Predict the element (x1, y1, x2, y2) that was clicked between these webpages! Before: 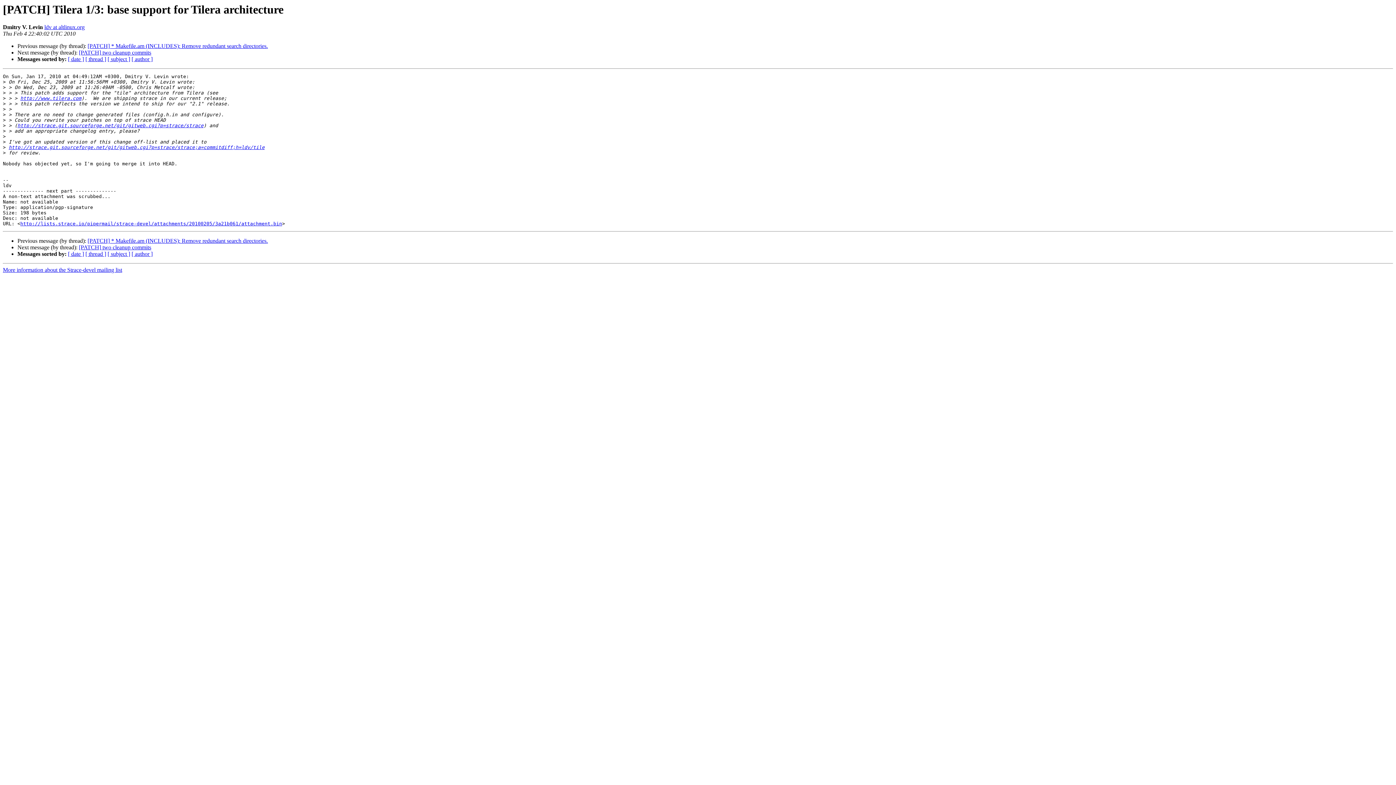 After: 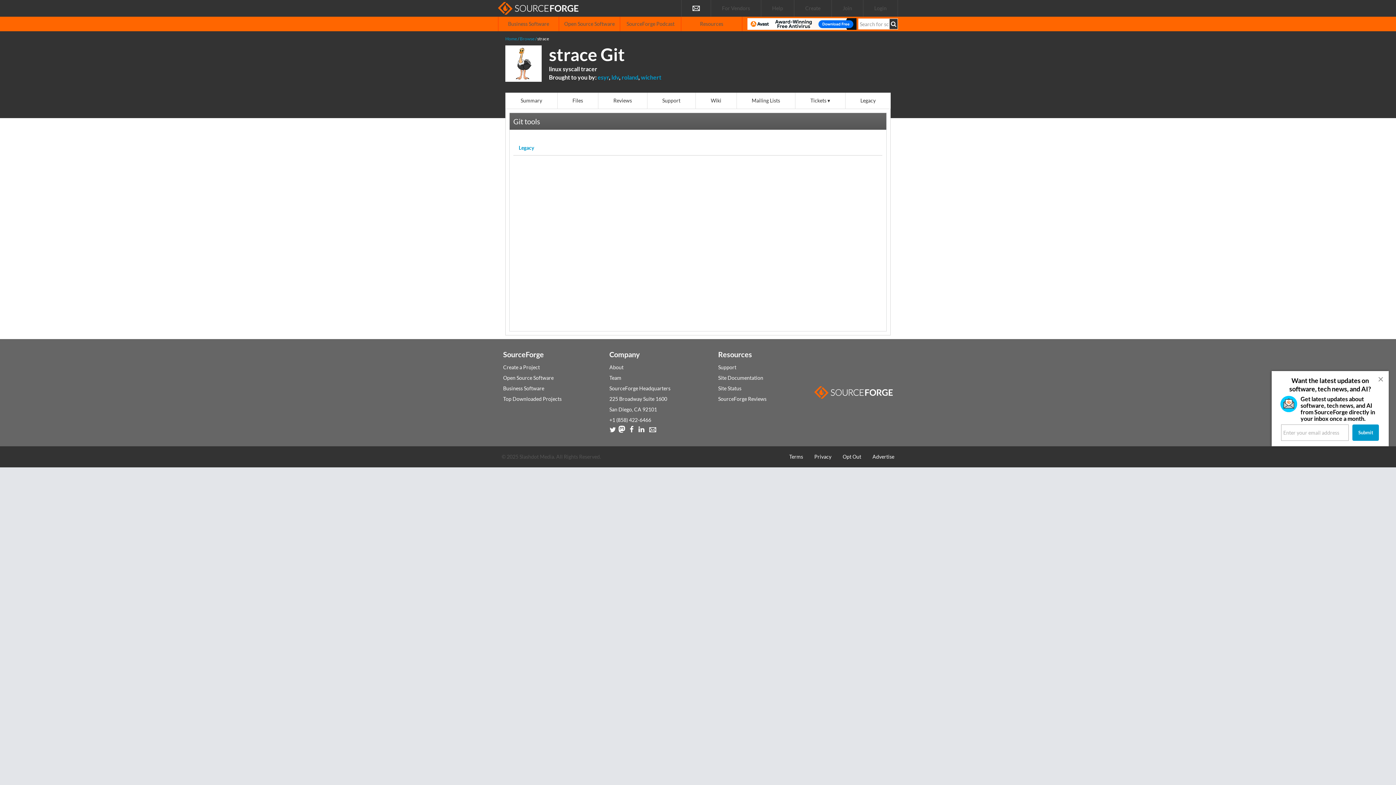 Action: bbox: (8, 144, 264, 150) label: http://strace.git.sourceforge.net/git/gitweb.cgi?p=strace/strace;a=commitdiff;h=ldv/tile